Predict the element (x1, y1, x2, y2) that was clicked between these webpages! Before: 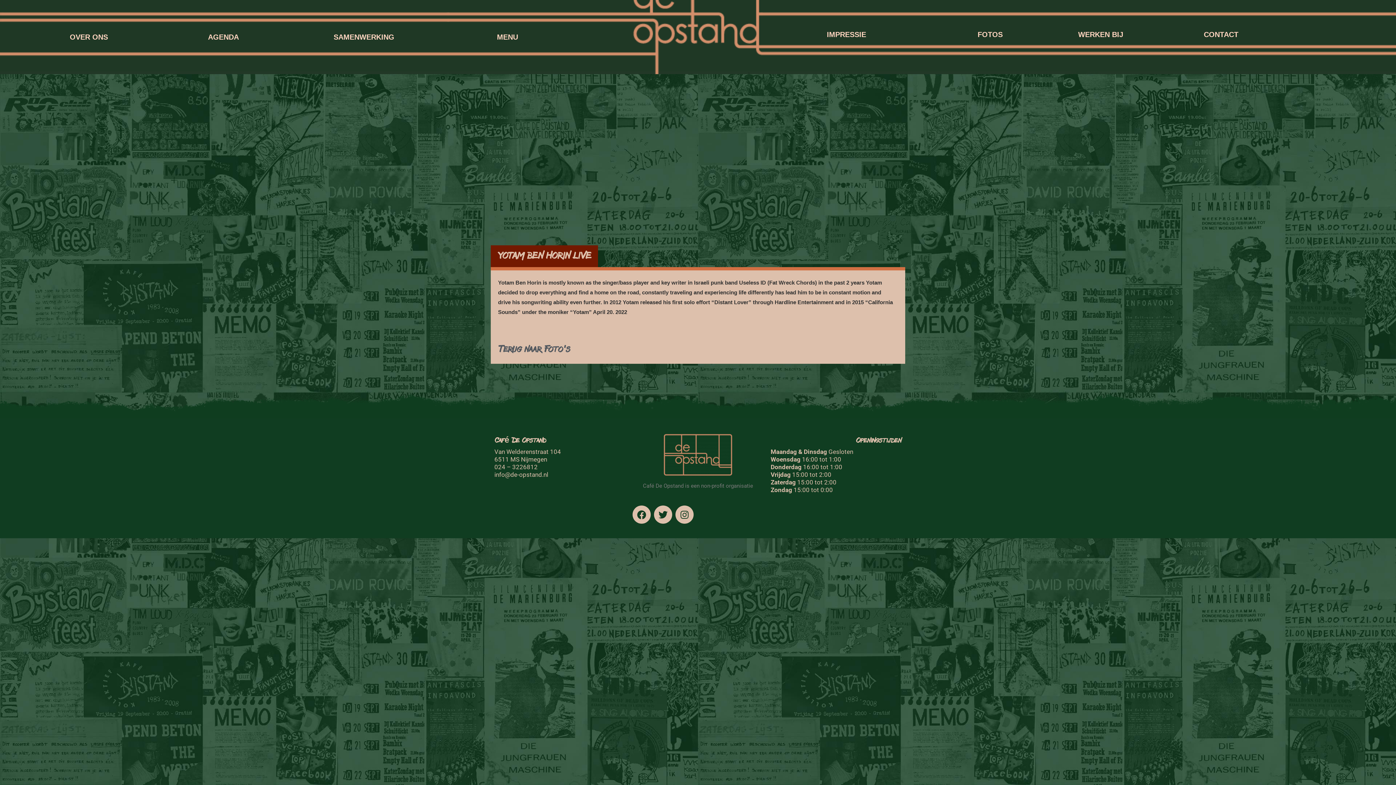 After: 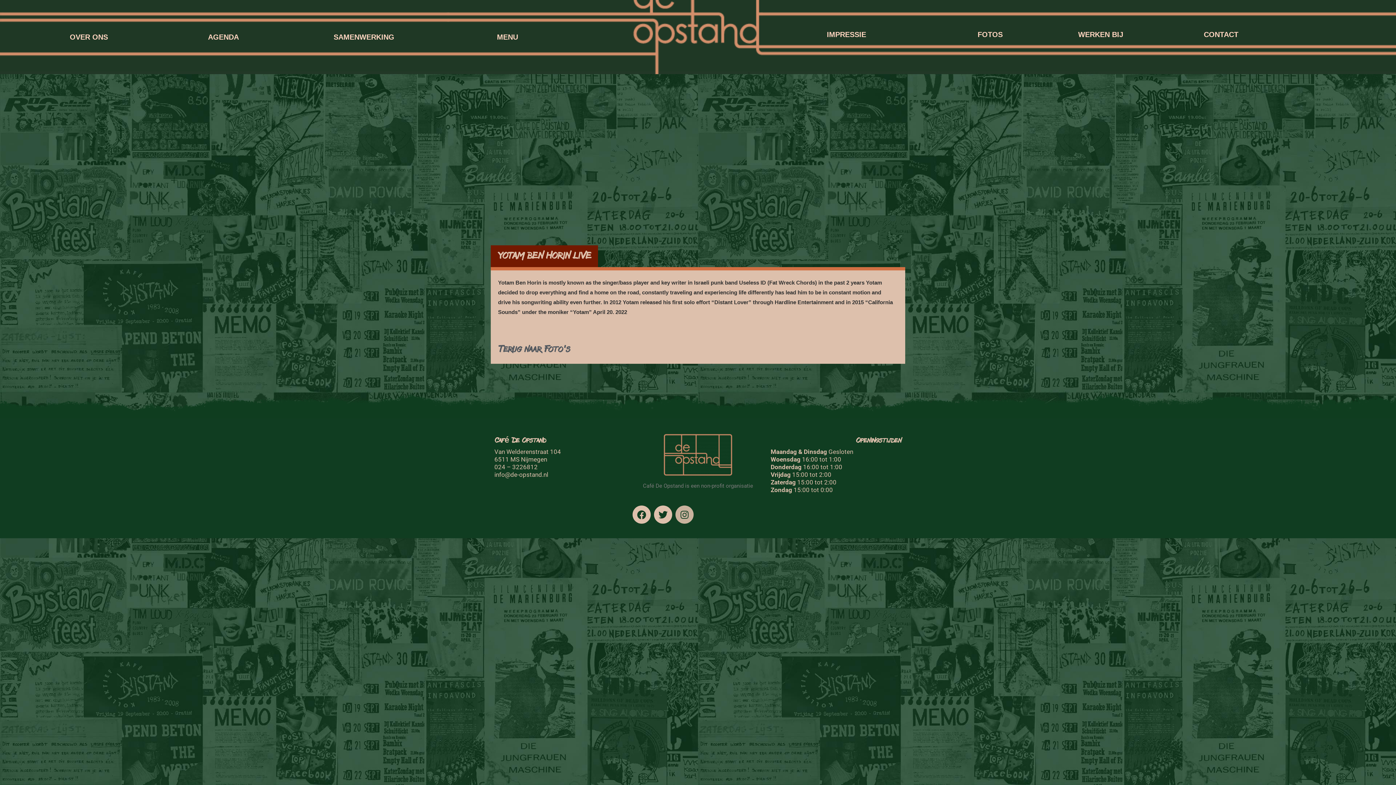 Action: bbox: (675, 505, 693, 524) label: Instagram